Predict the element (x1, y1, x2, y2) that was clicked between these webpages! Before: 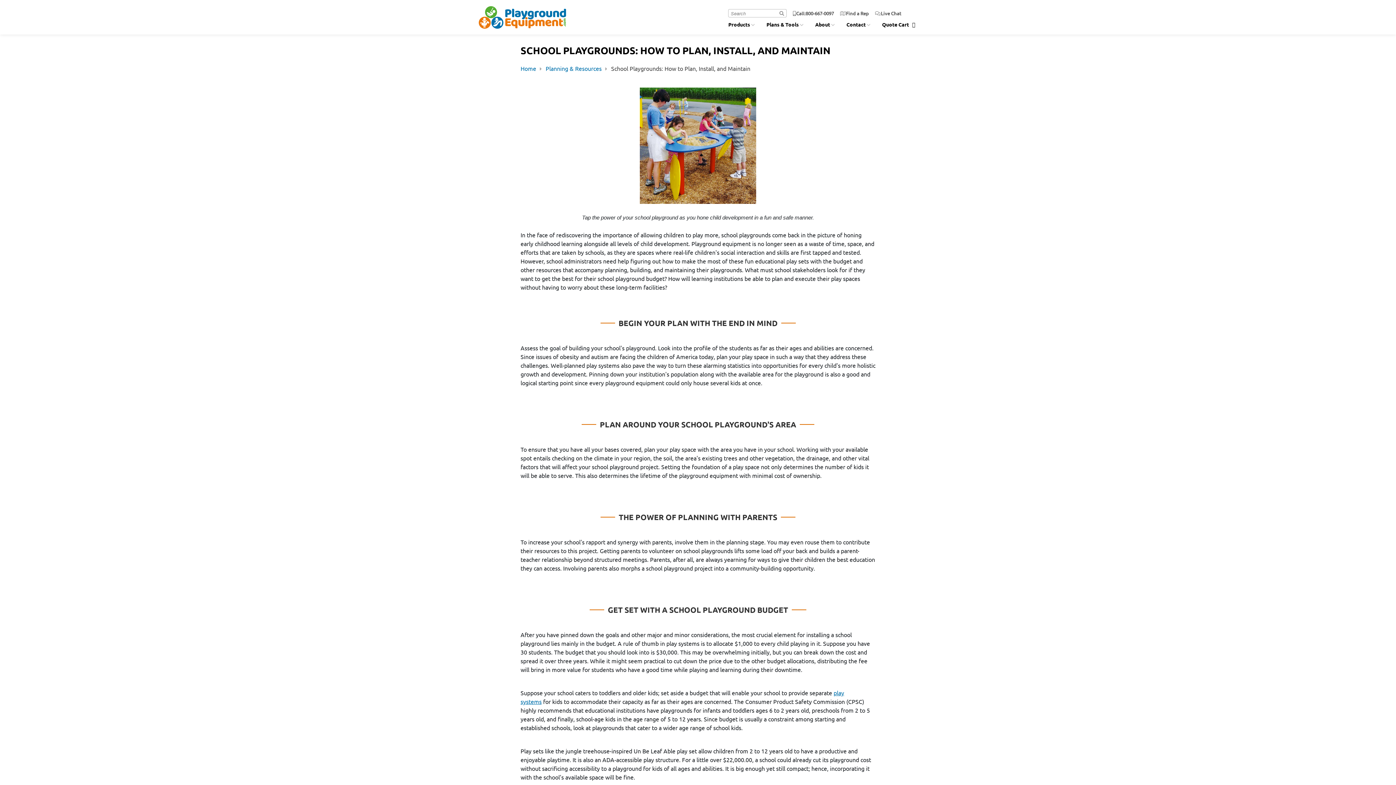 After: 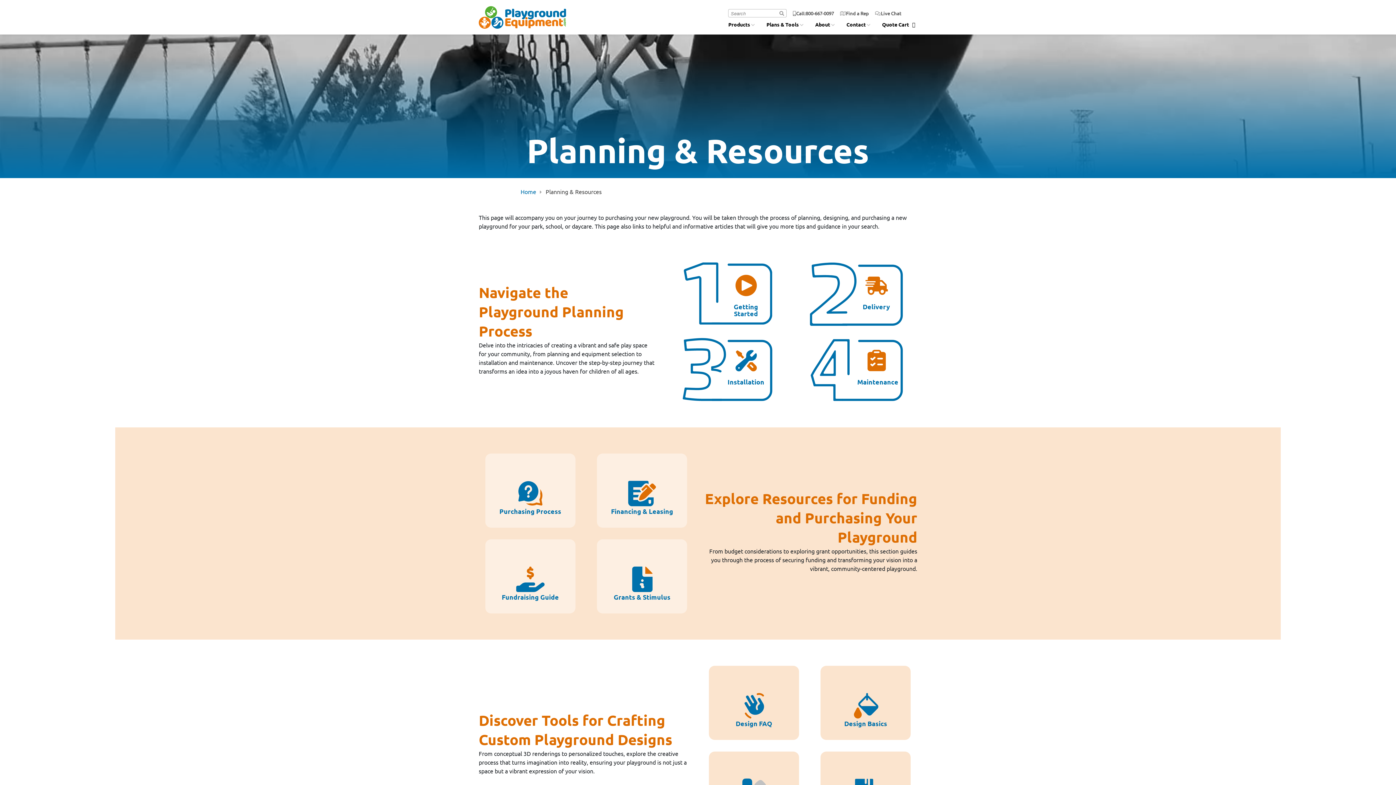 Action: bbox: (545, 64, 601, 72) label: Planning & Resources